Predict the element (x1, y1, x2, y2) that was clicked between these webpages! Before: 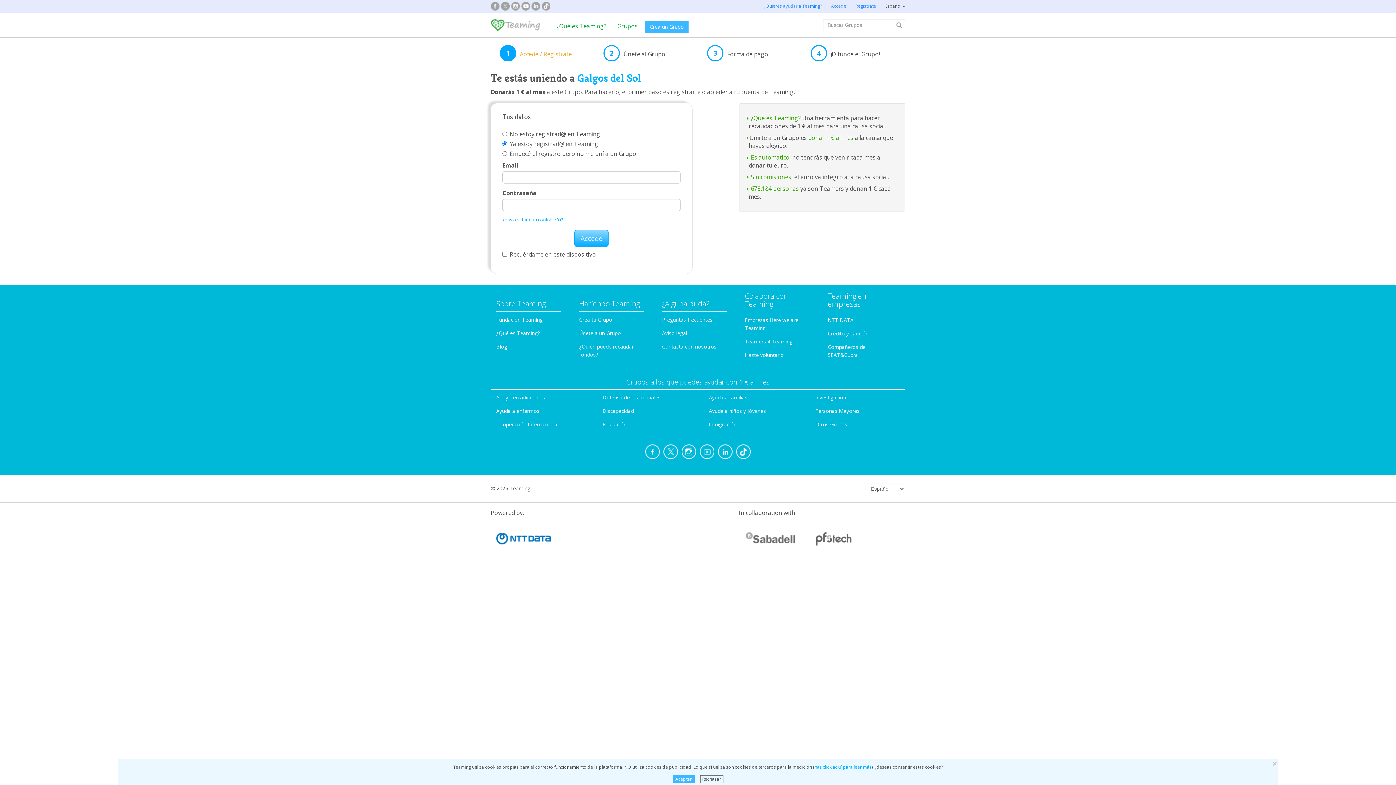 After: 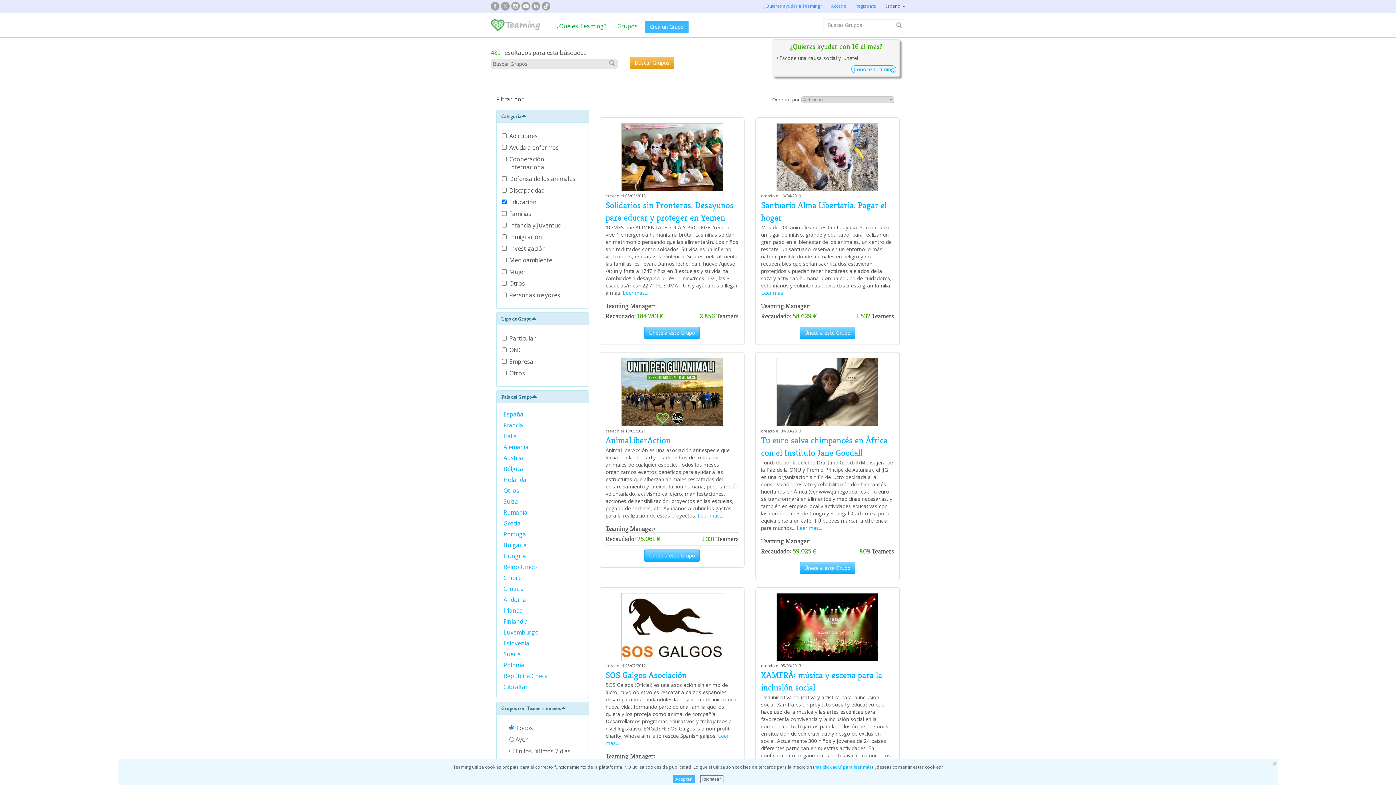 Action: label: Educación bbox: (602, 421, 626, 428)